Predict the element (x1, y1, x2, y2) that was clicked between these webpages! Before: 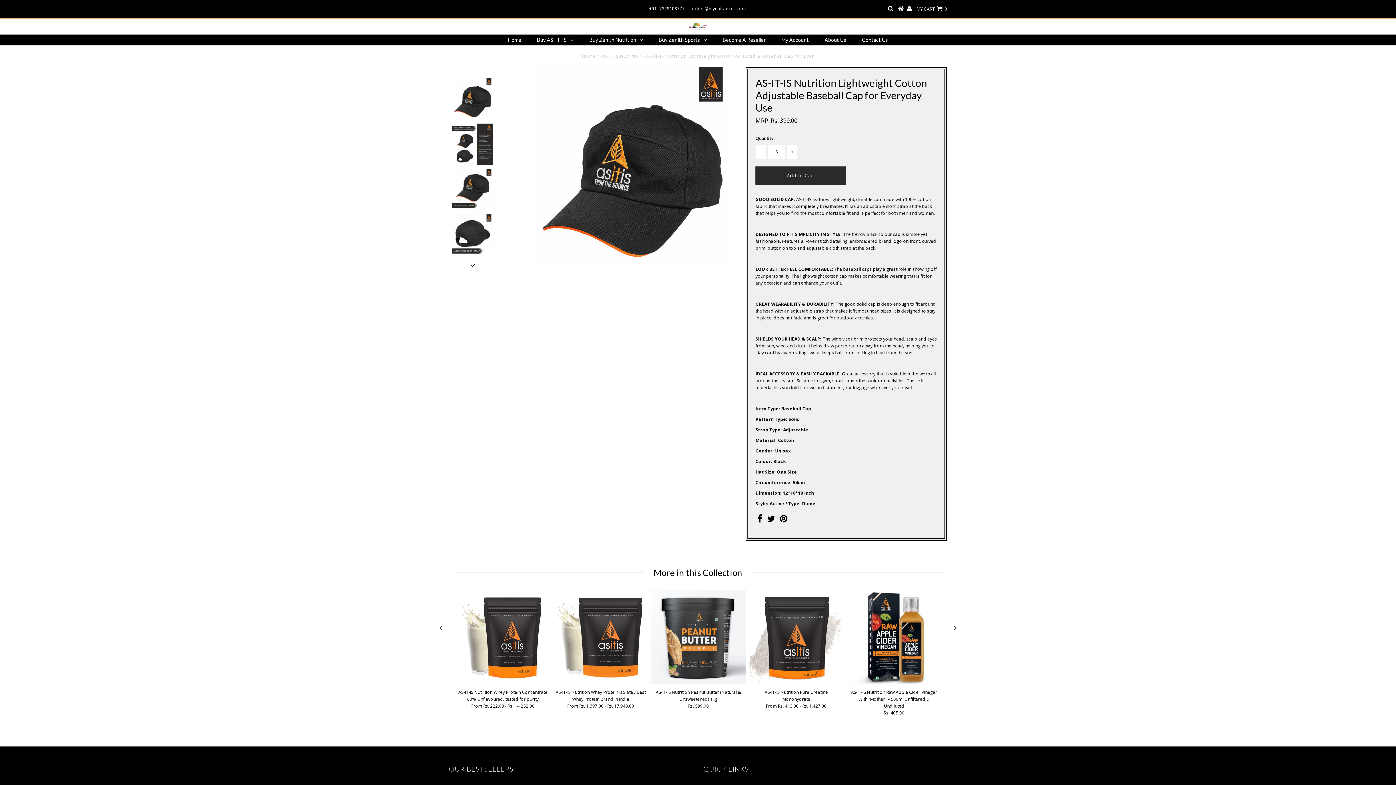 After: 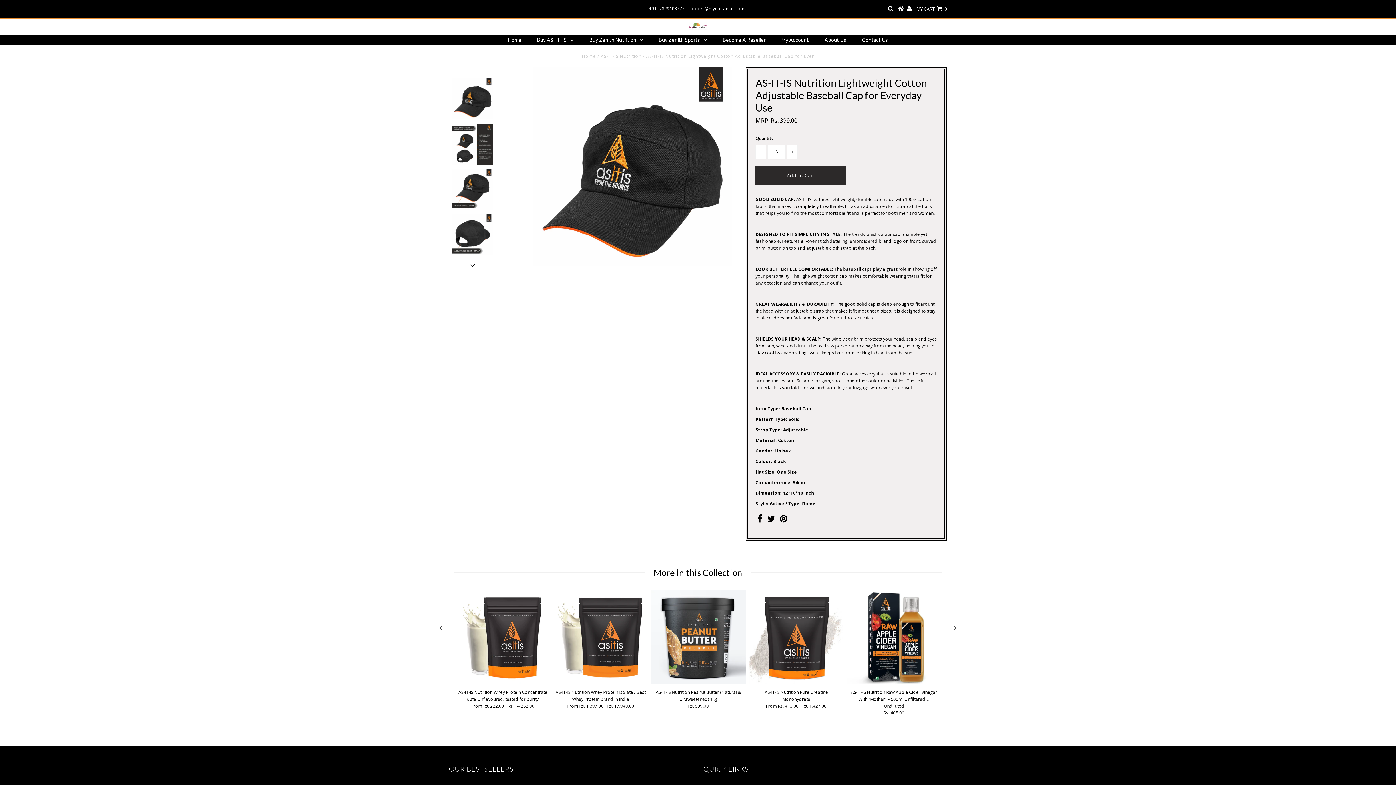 Action: bbox: (780, 517, 787, 523)